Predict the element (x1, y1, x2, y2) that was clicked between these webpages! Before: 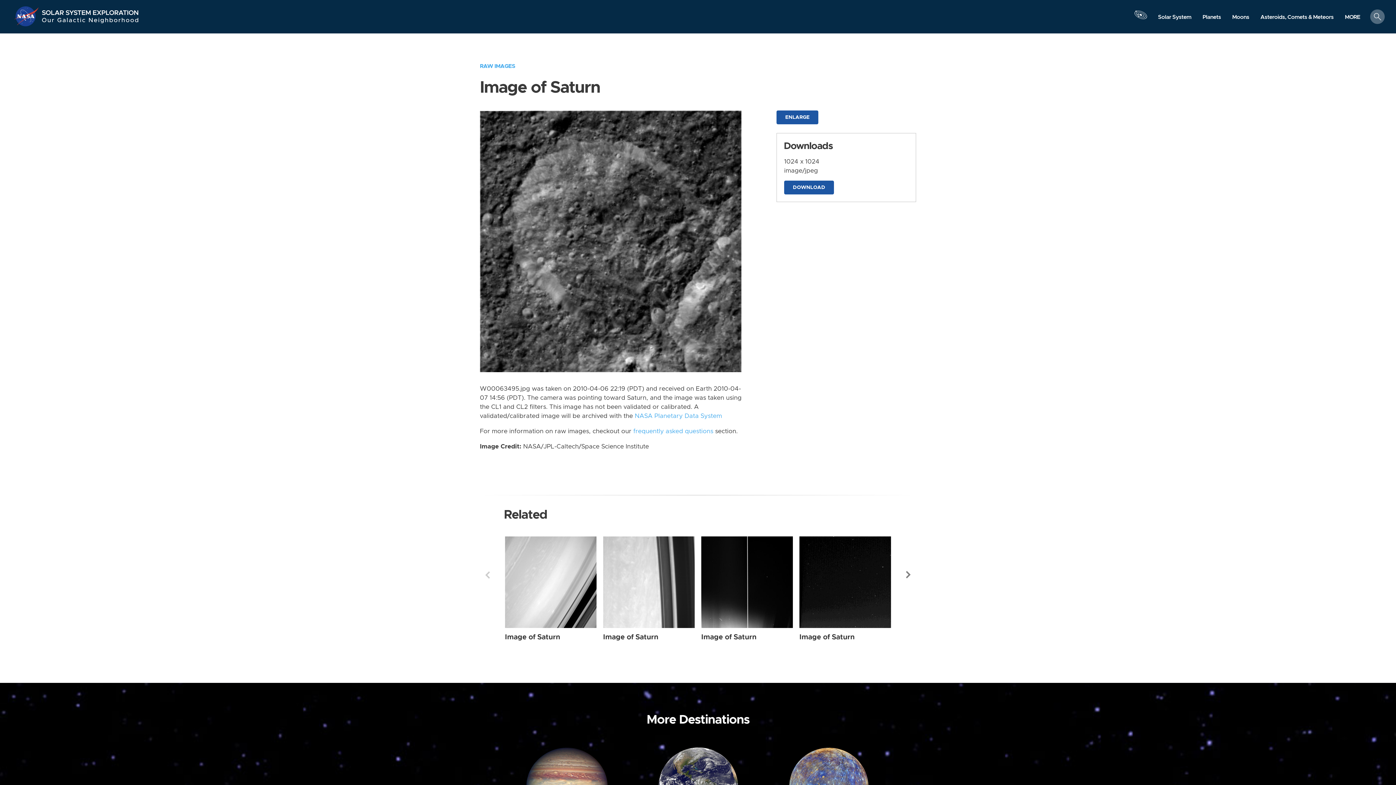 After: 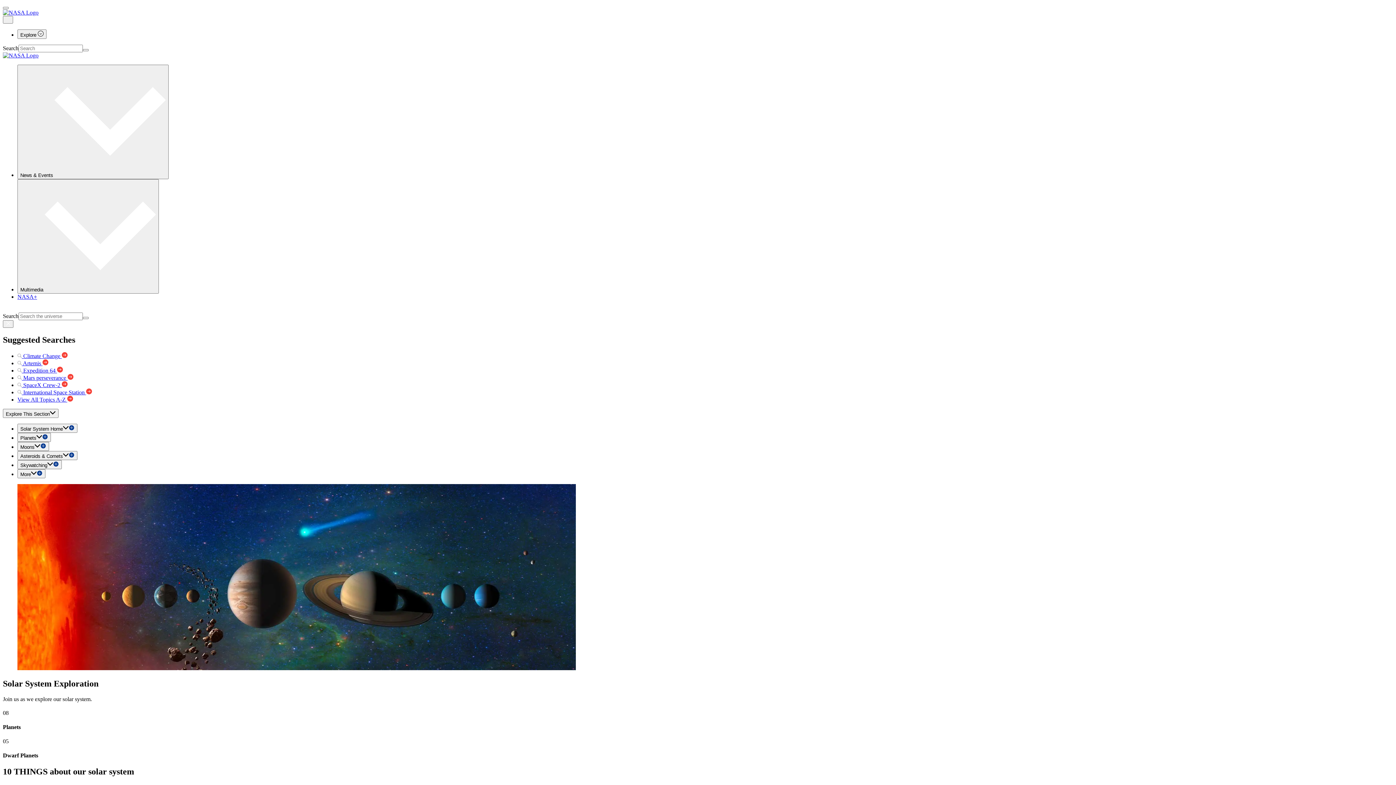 Action: bbox: (13, 5, 41, 27) label: NASA